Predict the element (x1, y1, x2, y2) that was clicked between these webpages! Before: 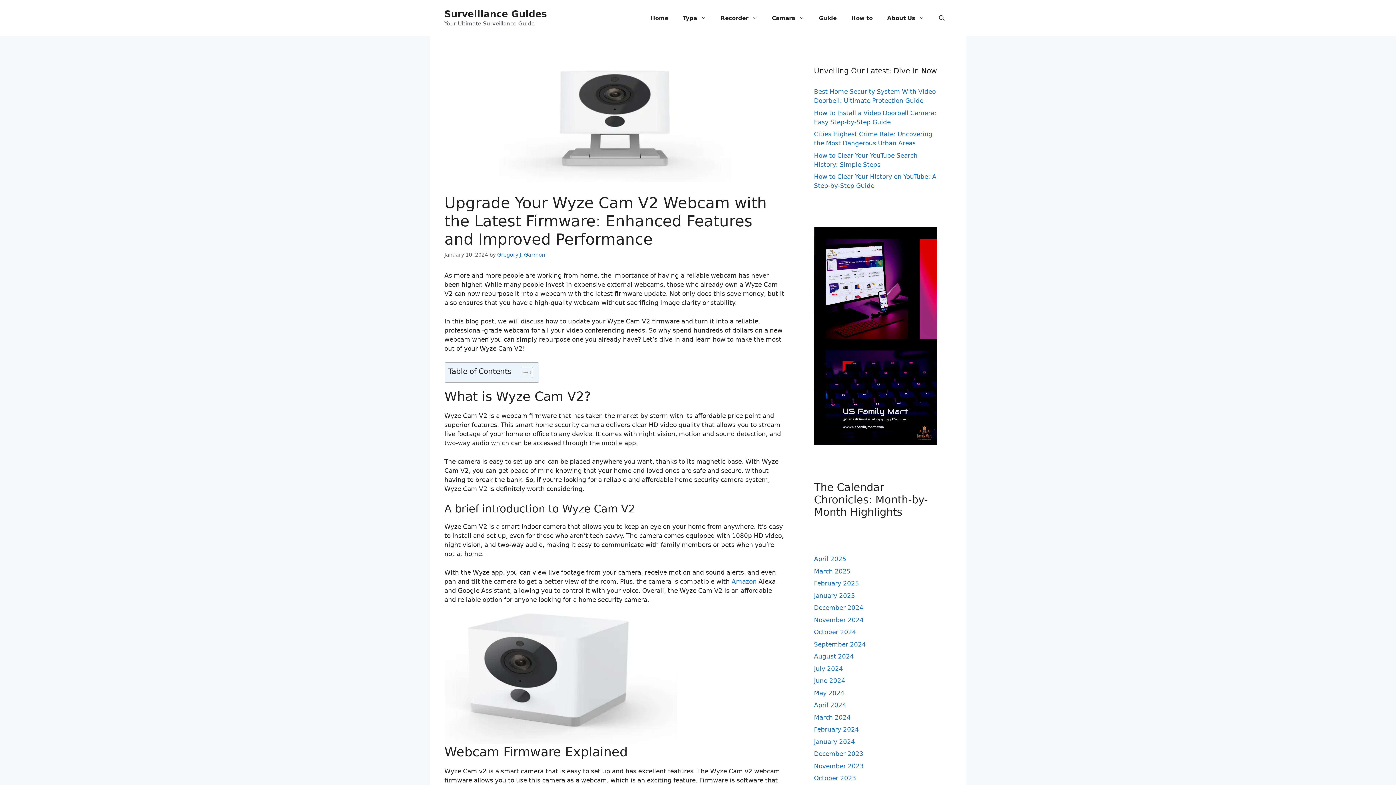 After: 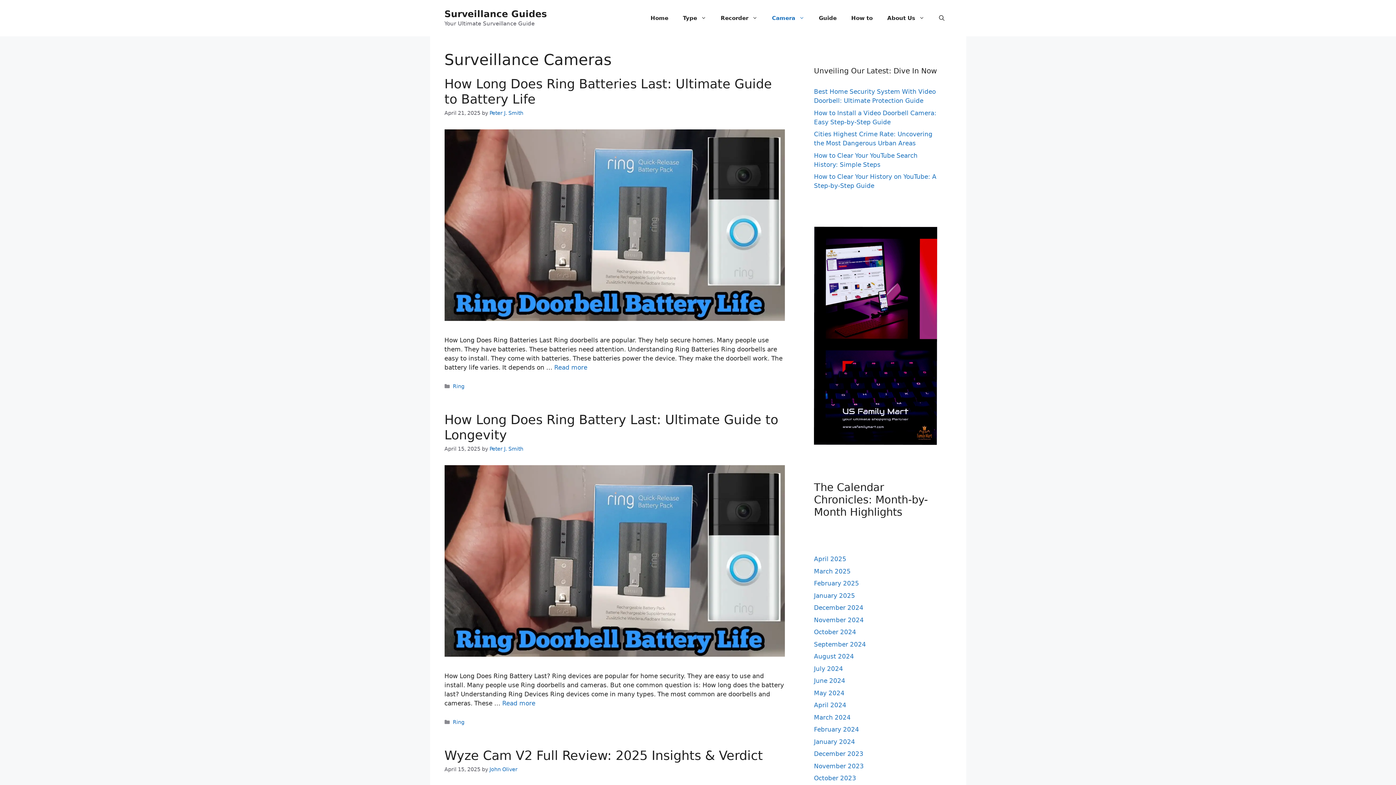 Action: bbox: (764, 7, 811, 29) label: Camera